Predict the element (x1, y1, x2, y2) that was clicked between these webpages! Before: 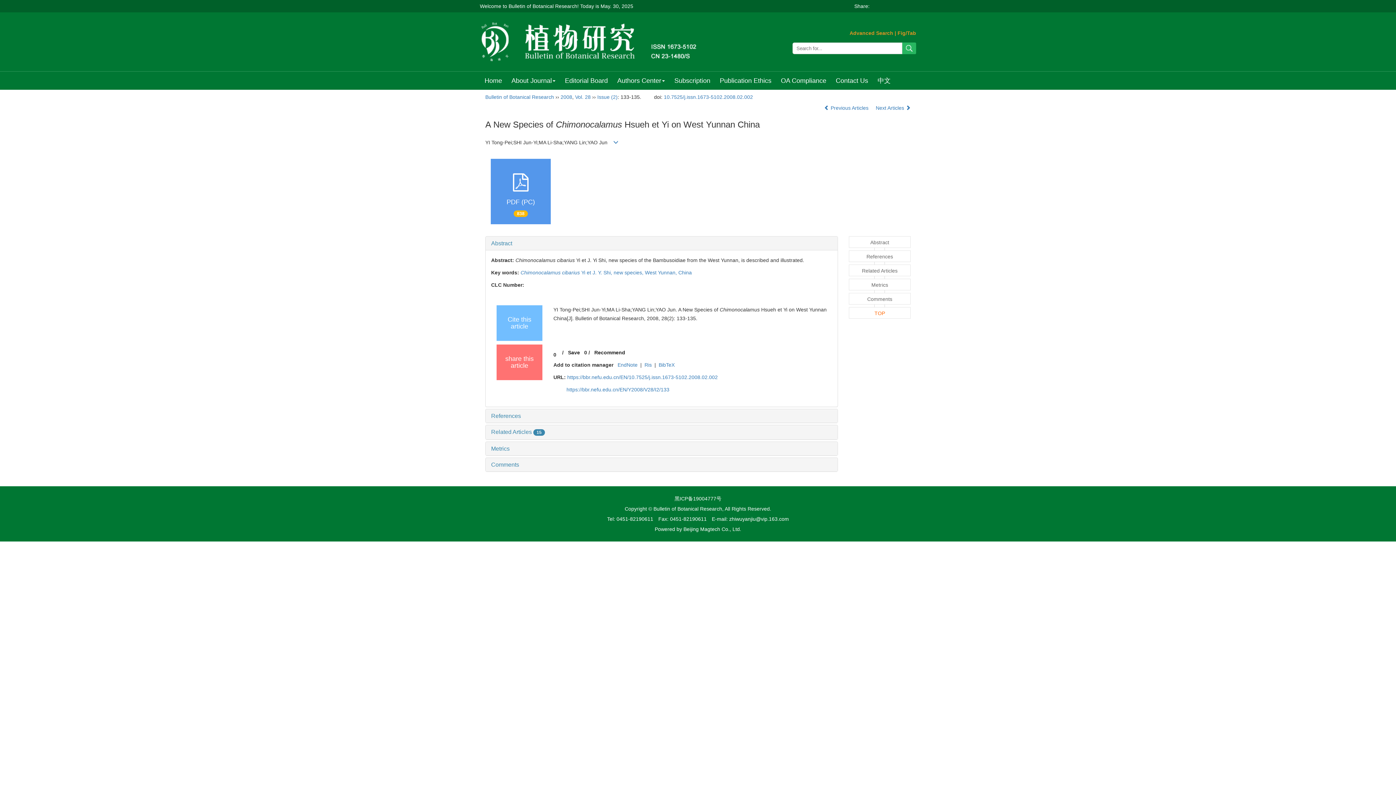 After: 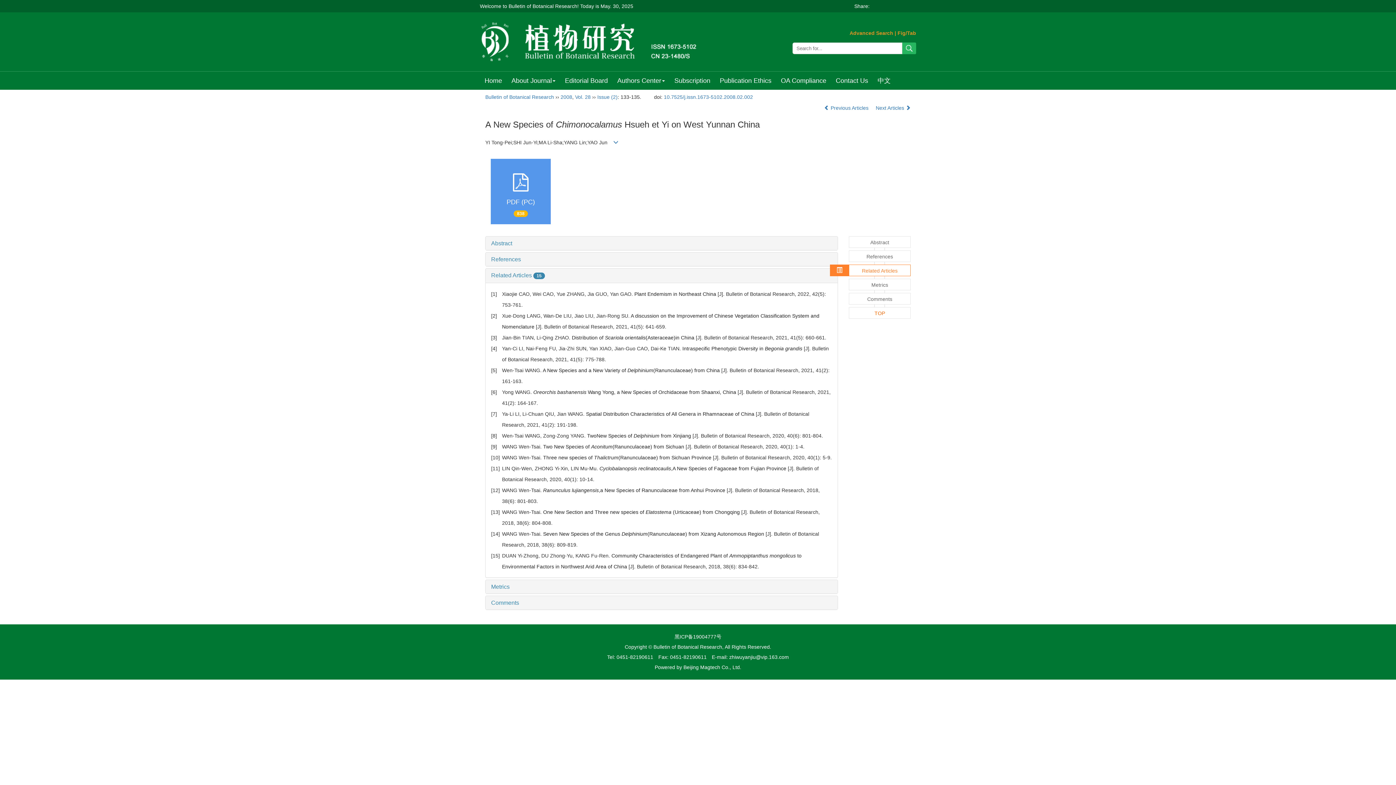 Action: bbox: (849, 264, 910, 276) label: Related Articles